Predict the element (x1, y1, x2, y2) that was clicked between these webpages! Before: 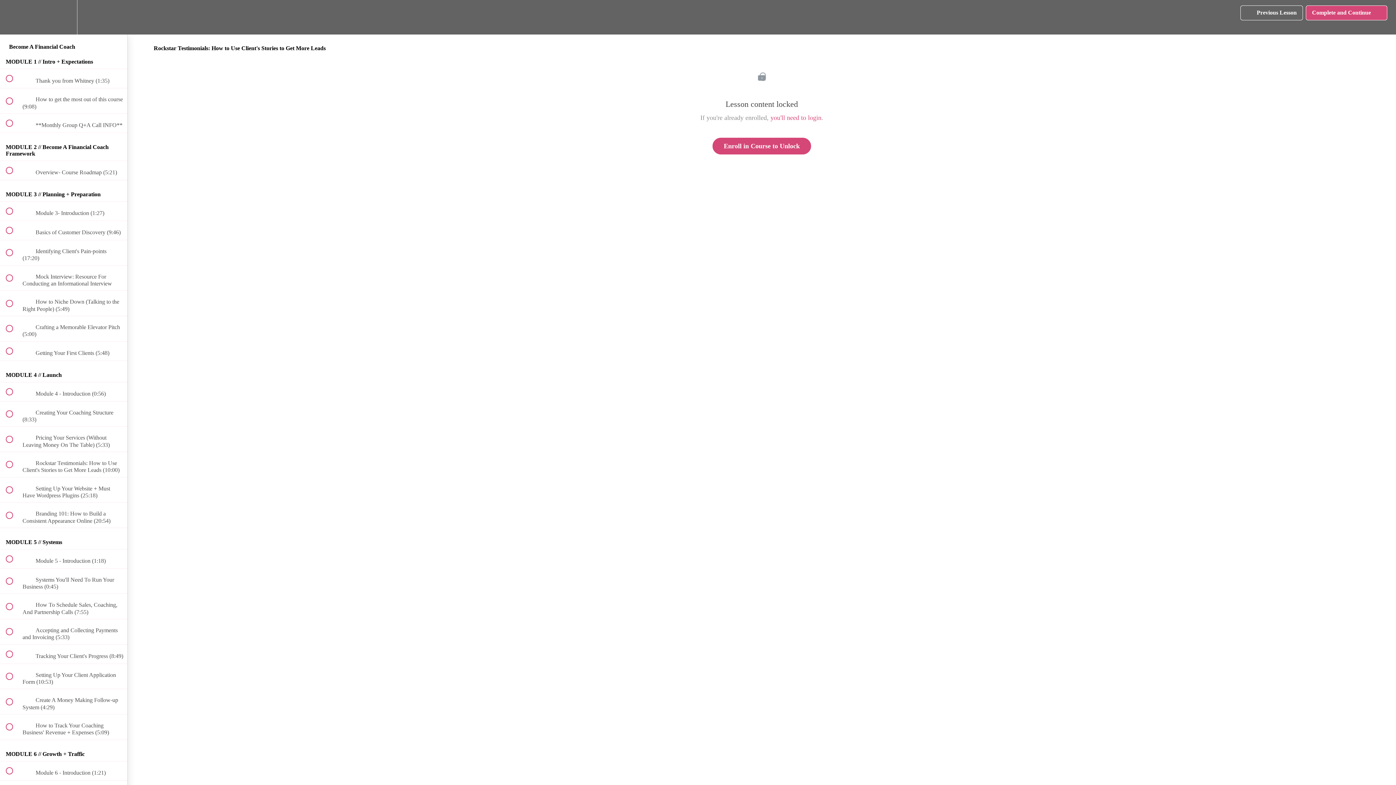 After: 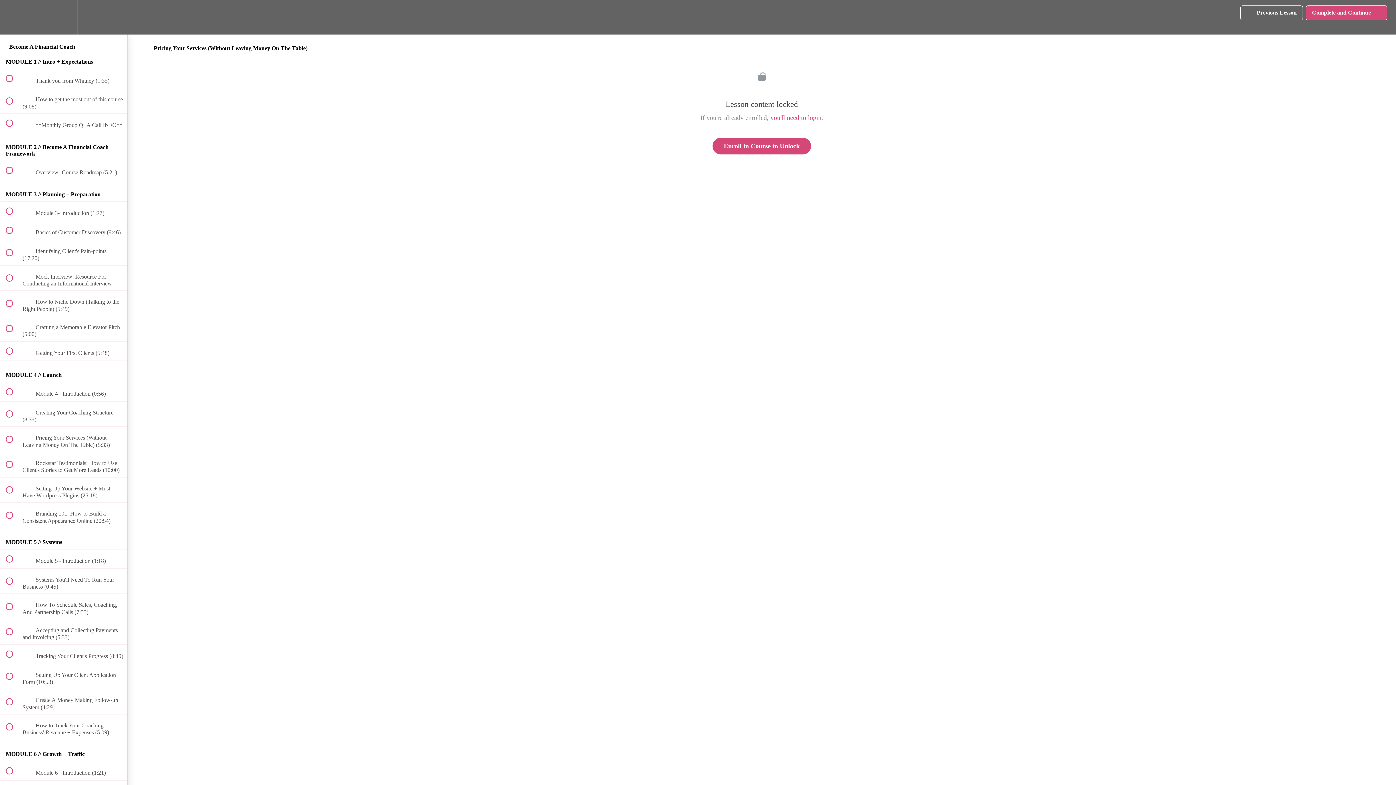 Action: bbox: (0, 426, 127, 451) label:  
 Pricing Your Services (Without Leaving Money On The Table) (5:33)